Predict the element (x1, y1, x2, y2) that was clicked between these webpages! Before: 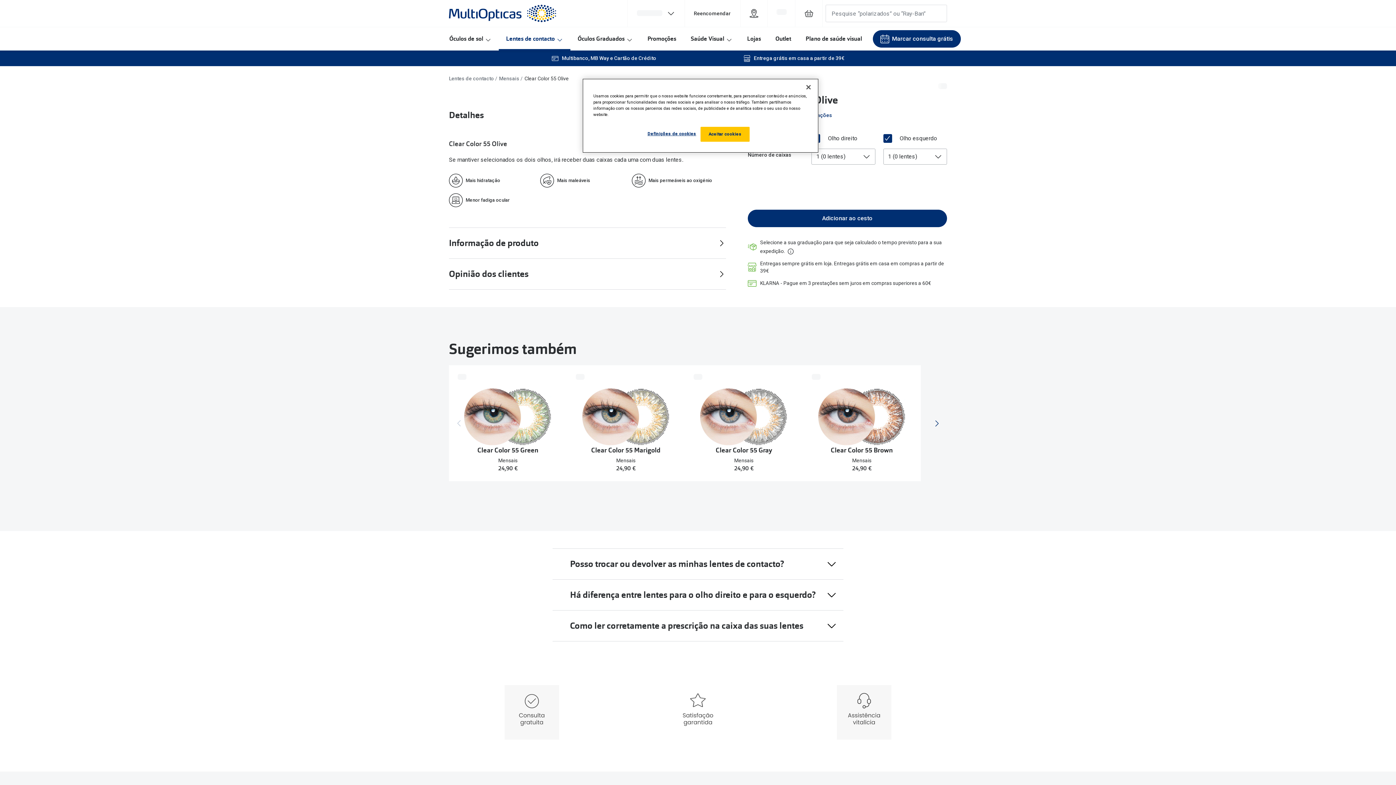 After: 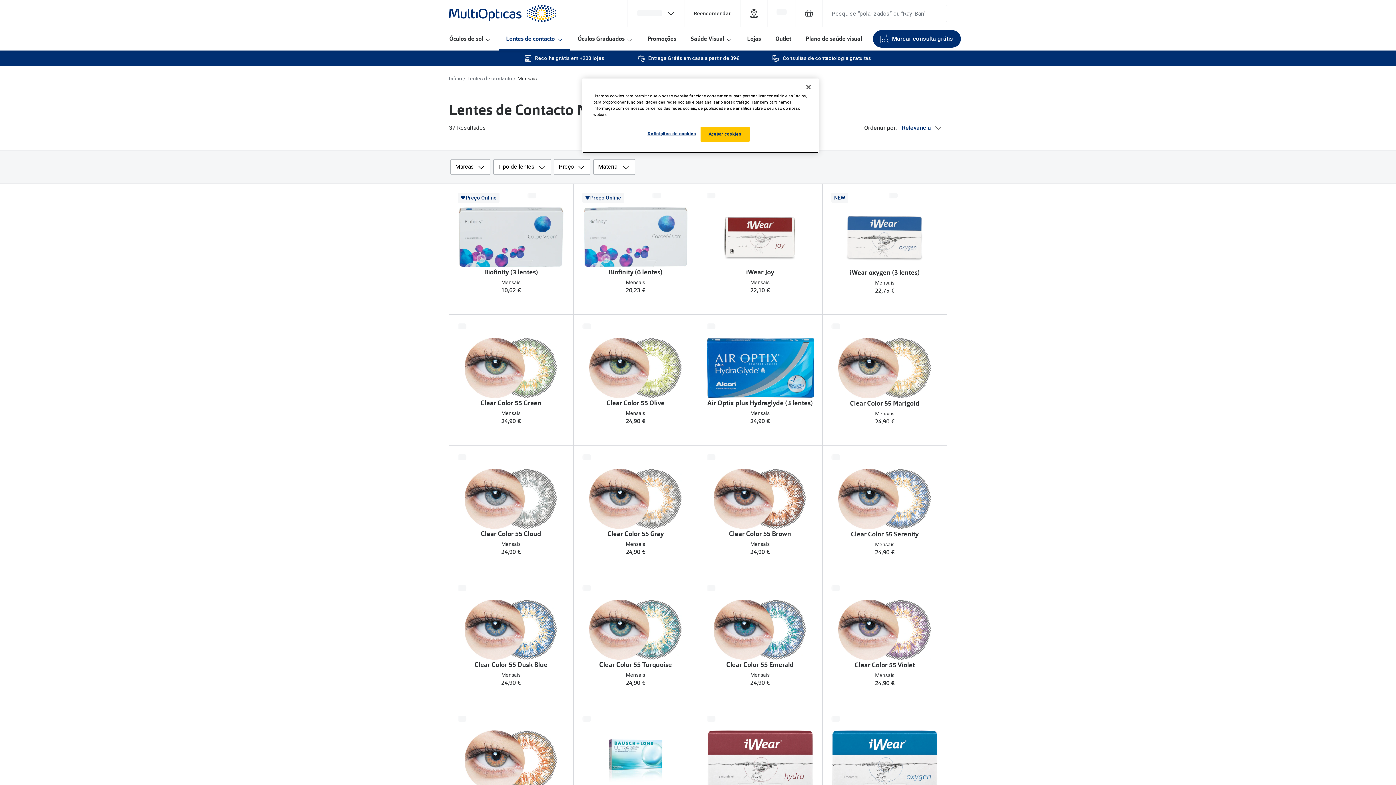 Action: bbox: (499, 75, 519, 81) label: Mensais